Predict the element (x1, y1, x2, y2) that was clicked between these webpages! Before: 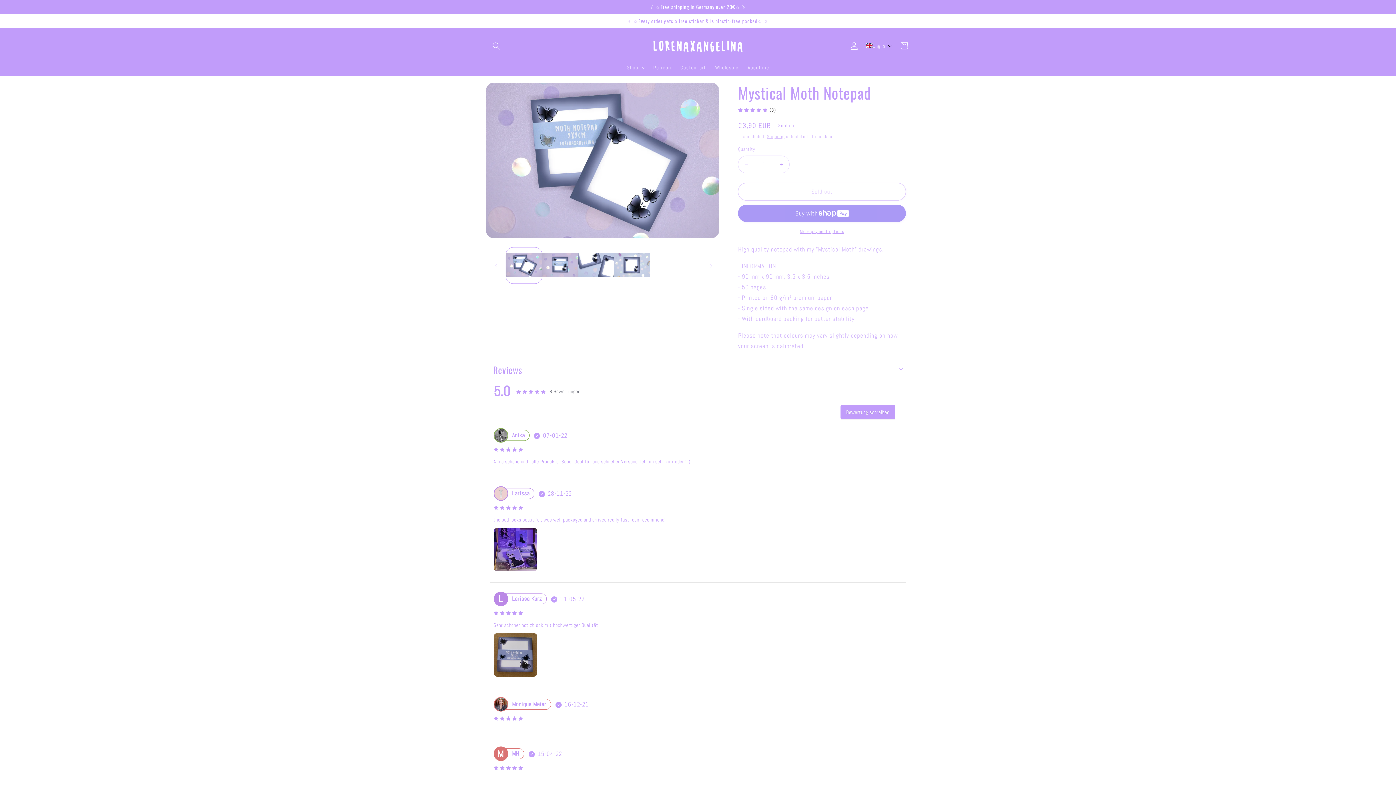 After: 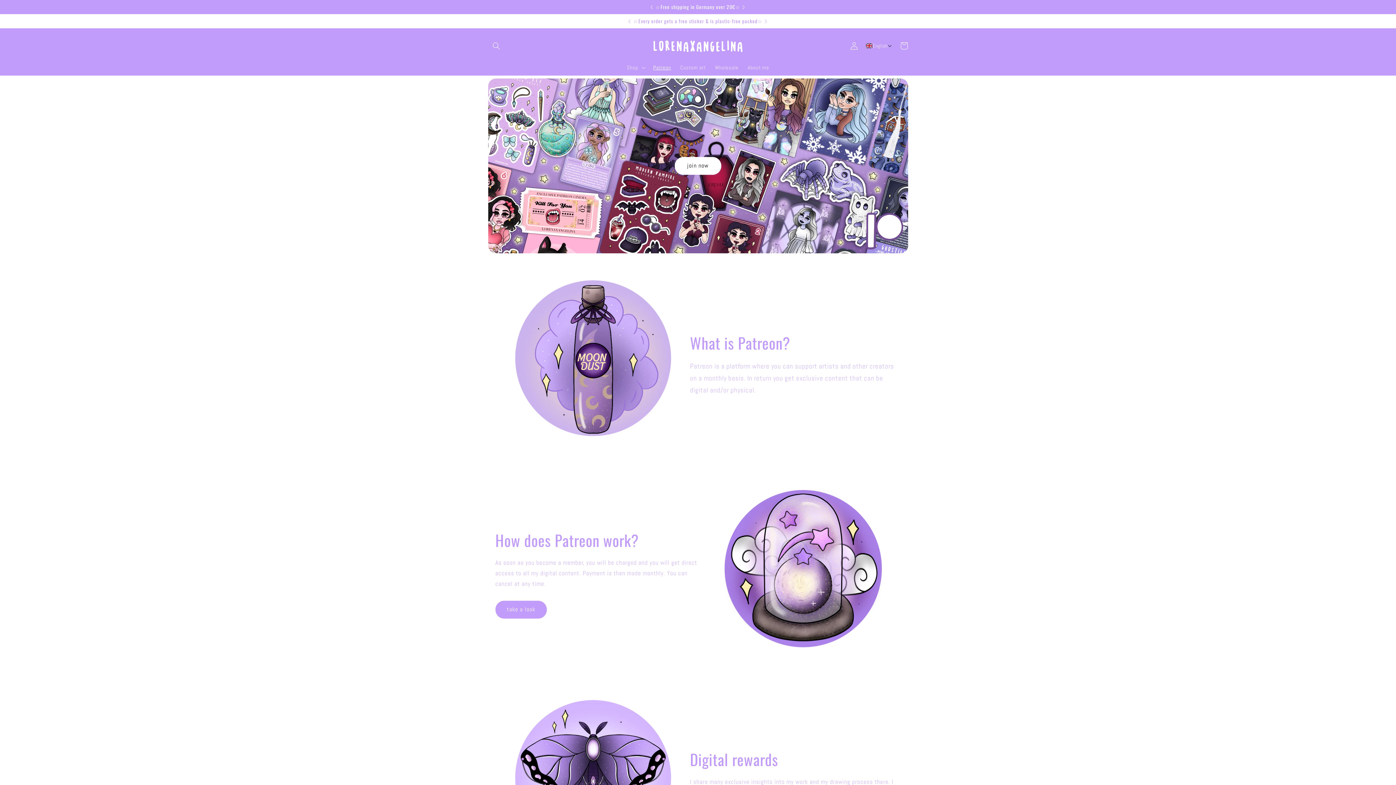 Action: label: Patreon bbox: (648, 59, 675, 75)